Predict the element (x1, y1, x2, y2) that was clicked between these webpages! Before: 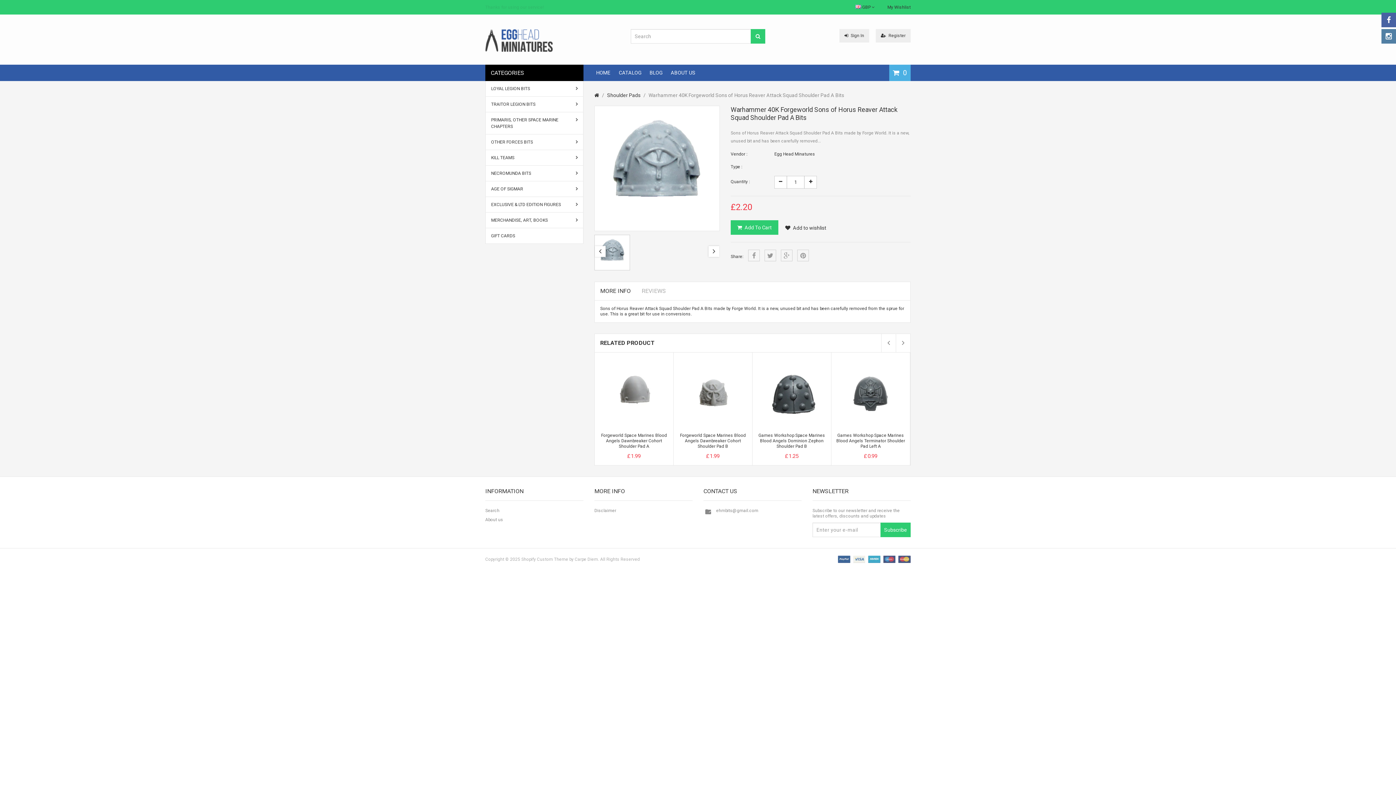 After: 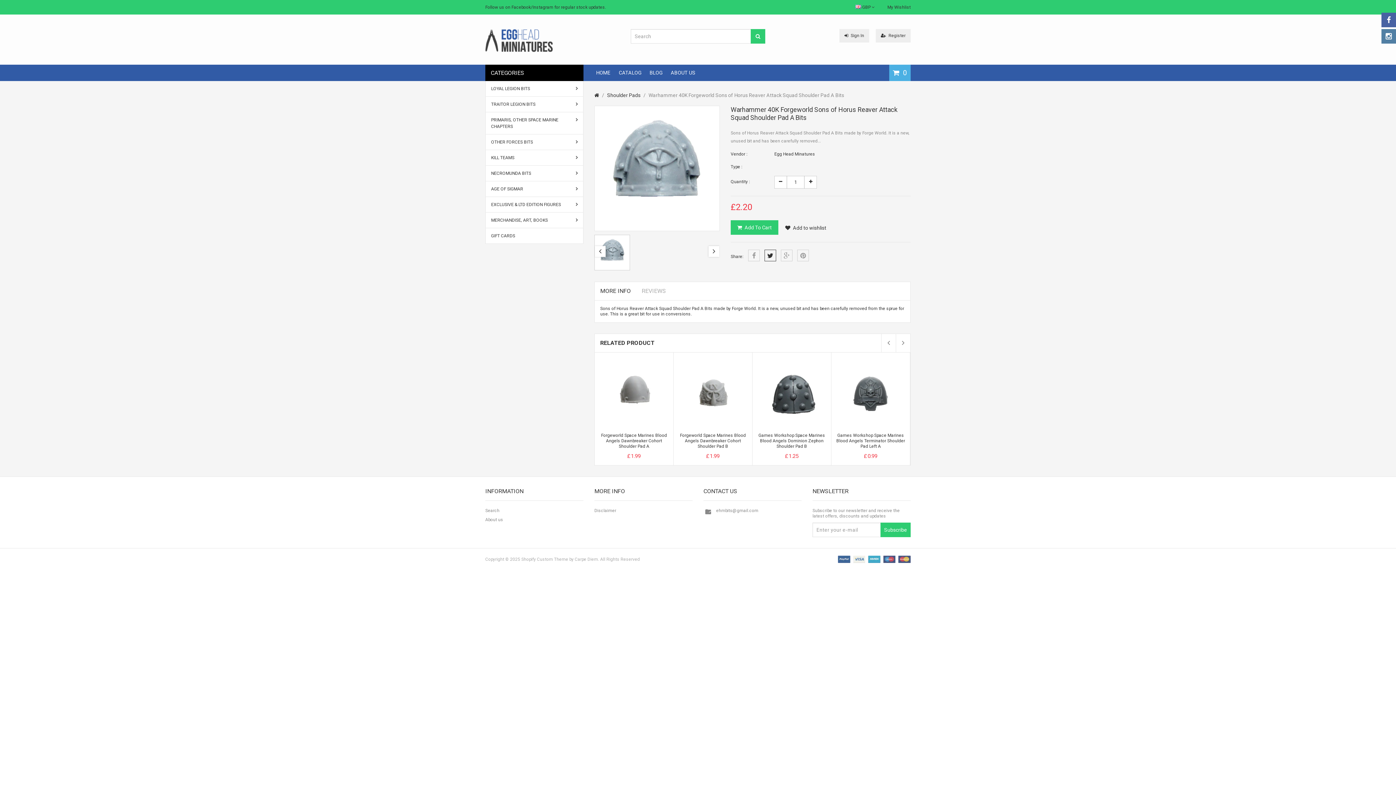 Action: bbox: (764, 249, 776, 261)